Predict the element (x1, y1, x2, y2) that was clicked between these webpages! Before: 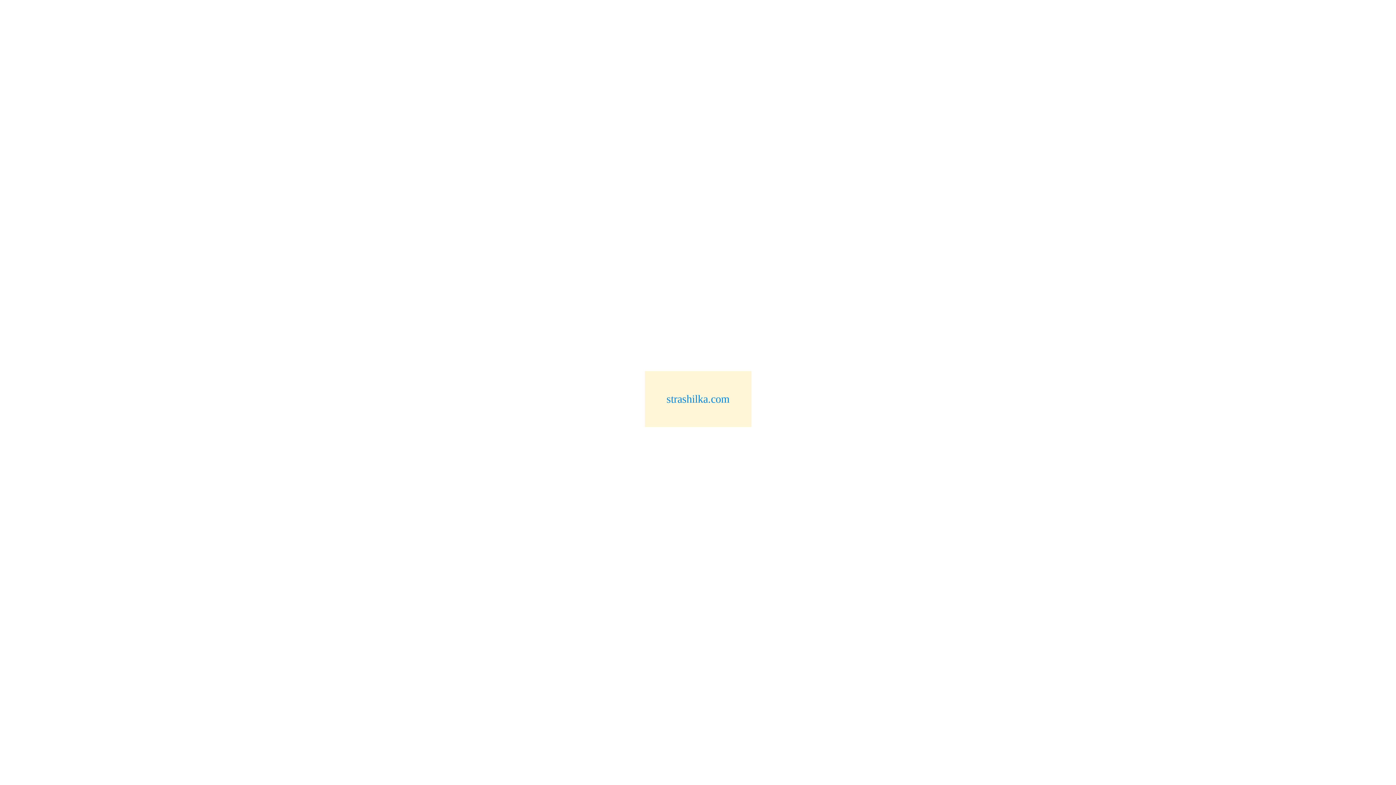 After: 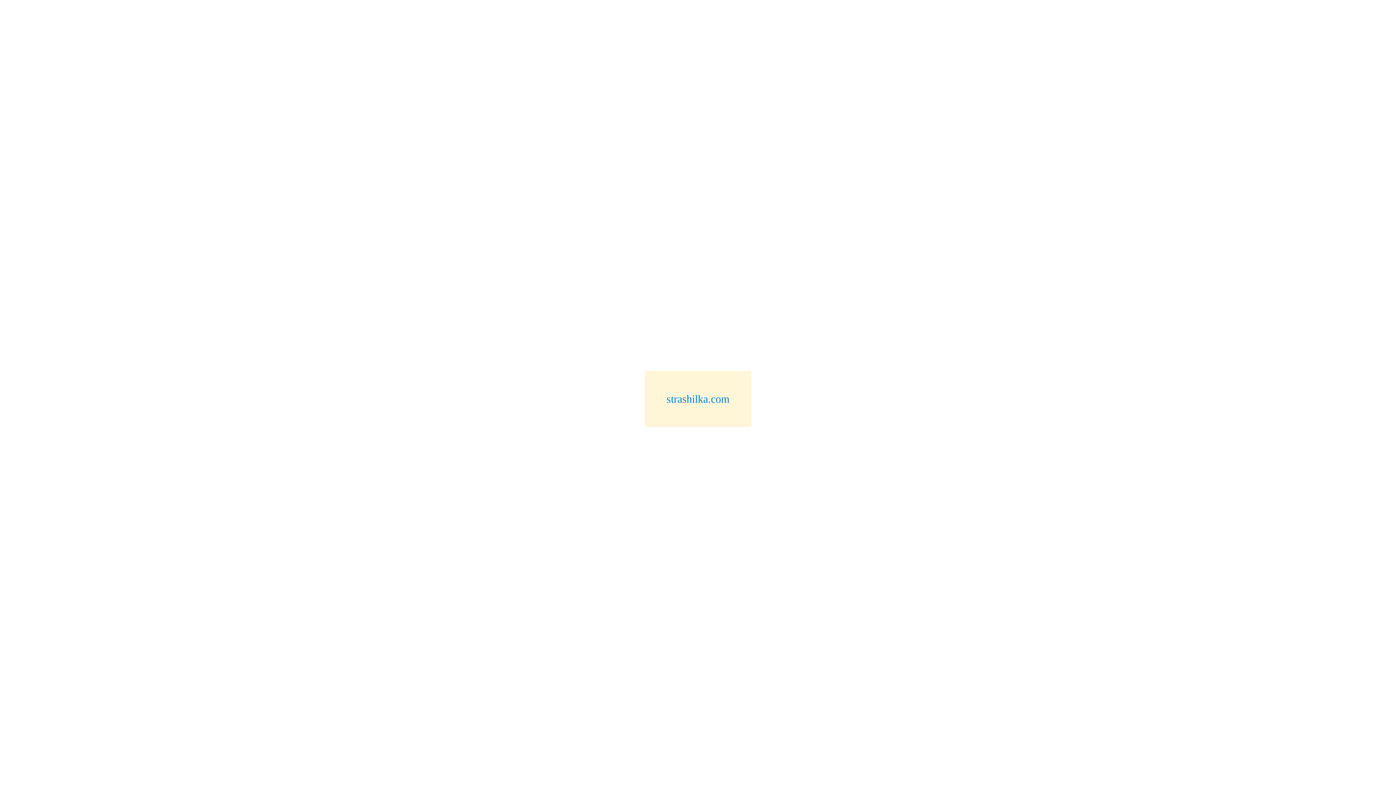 Action: bbox: (666, 393, 729, 405) label: strashilka.com